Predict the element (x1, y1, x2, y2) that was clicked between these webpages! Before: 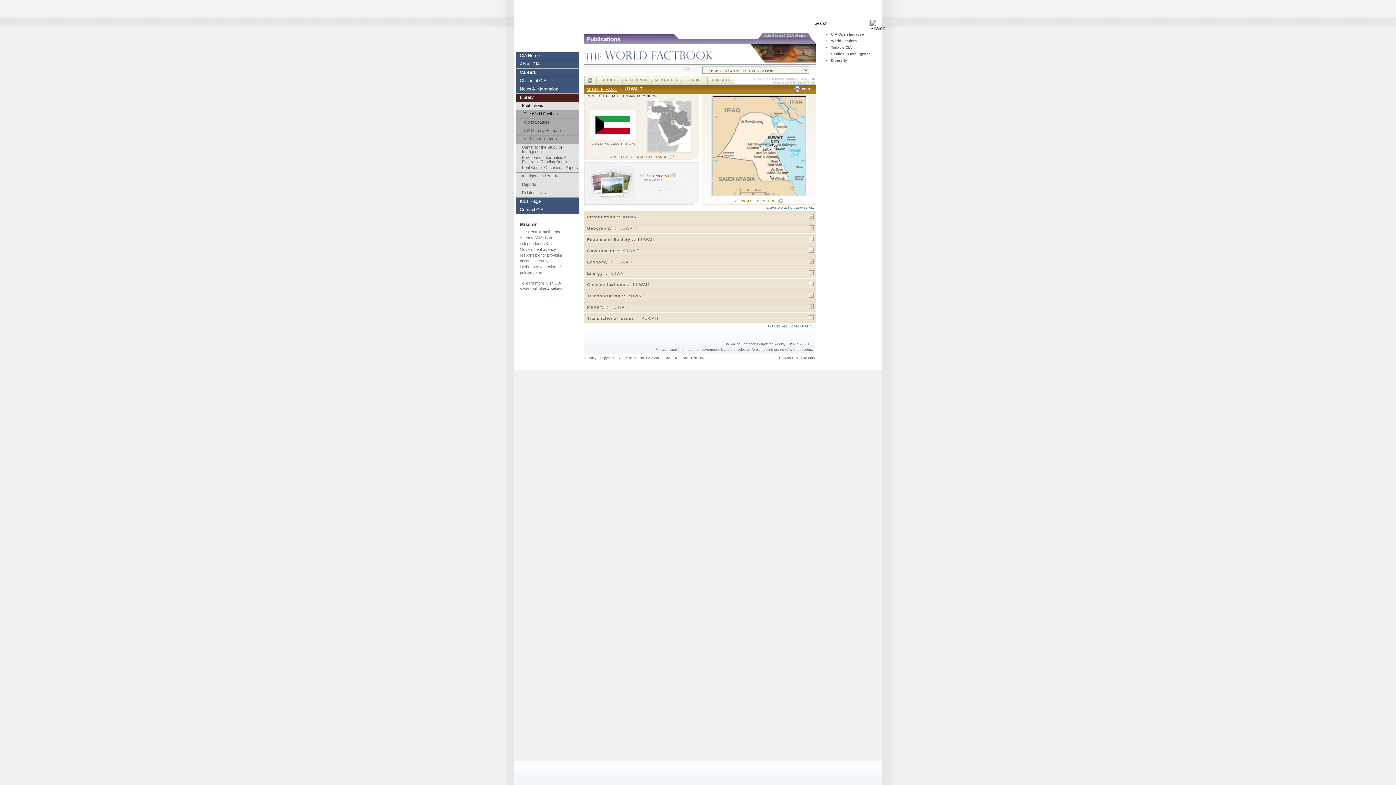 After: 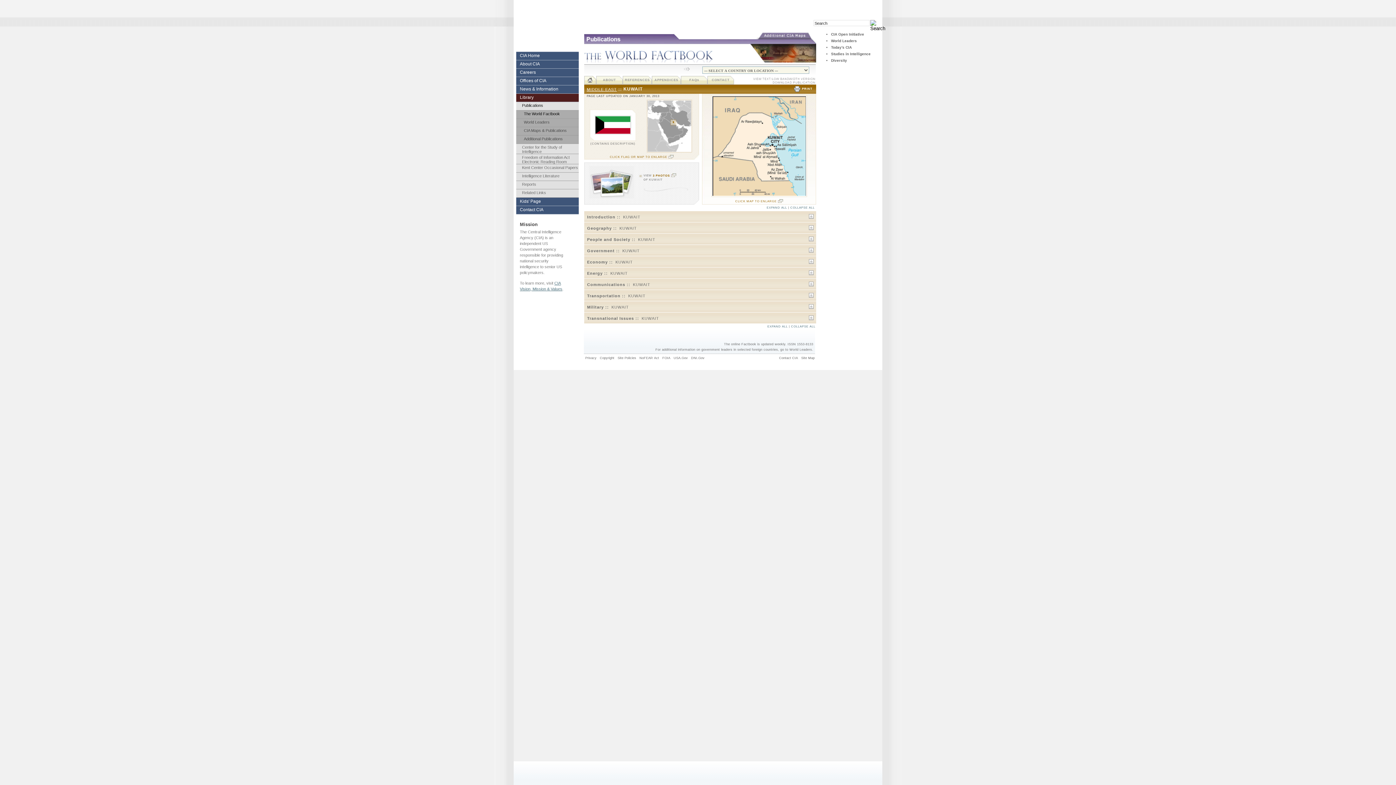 Action: bbox: (710, 142, 807, 148)